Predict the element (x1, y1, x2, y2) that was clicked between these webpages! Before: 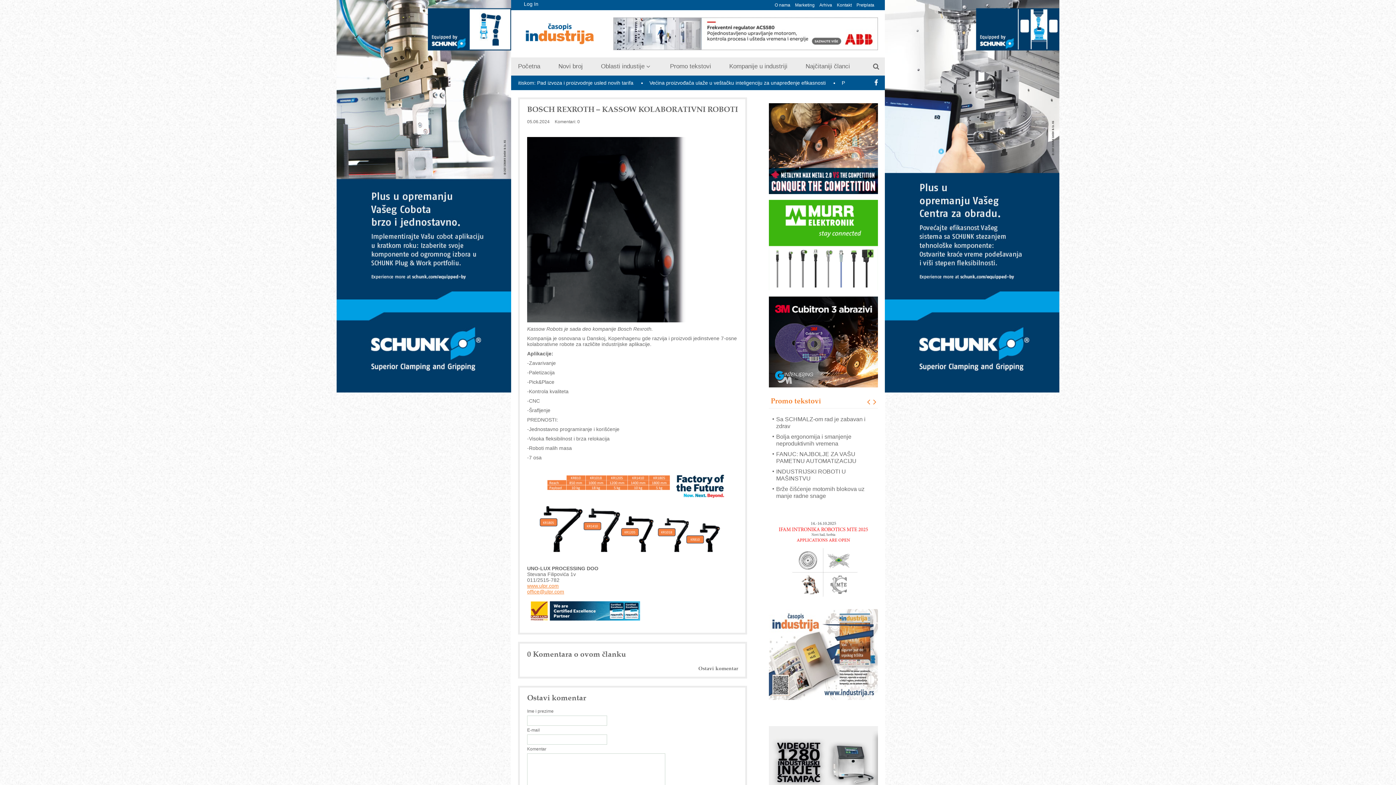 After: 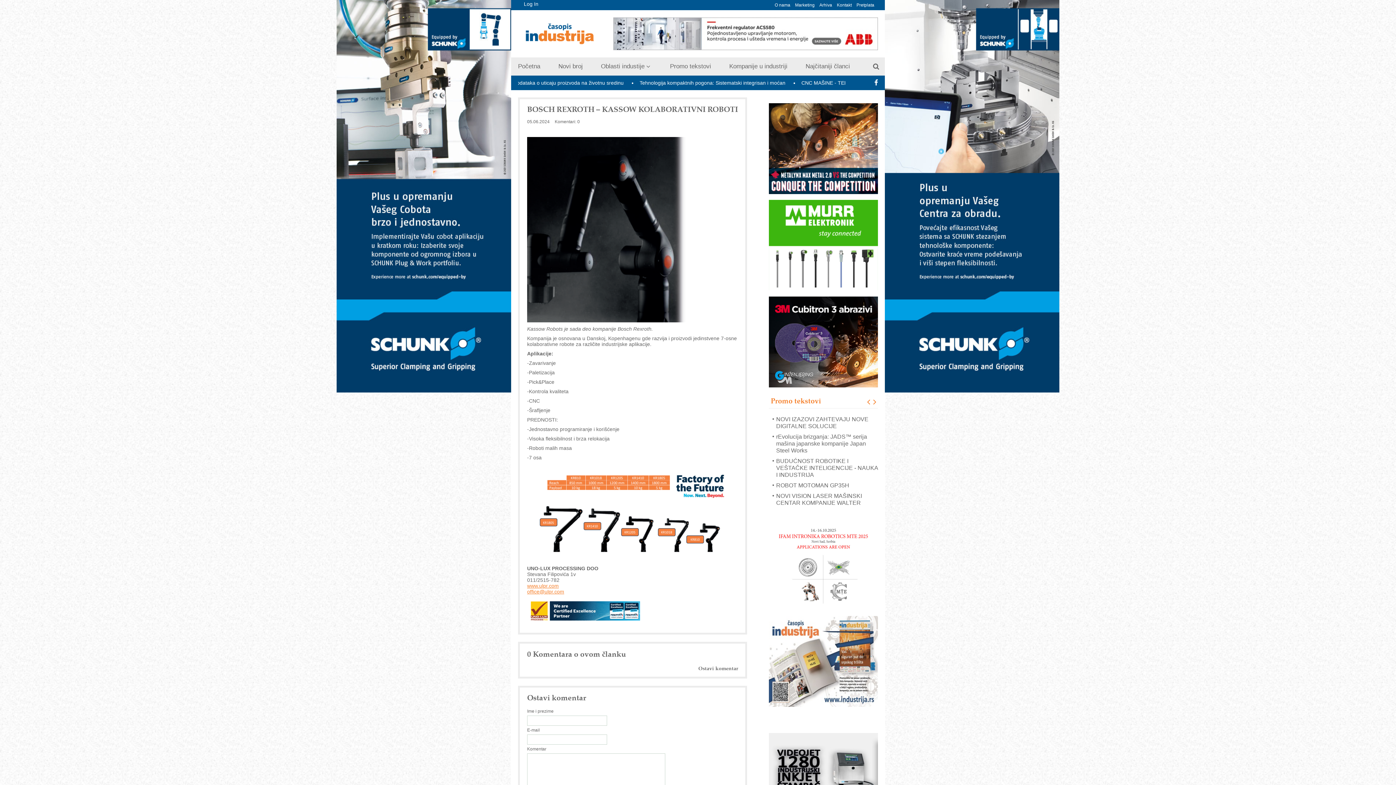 Action: bbox: (769, 338, 878, 344)